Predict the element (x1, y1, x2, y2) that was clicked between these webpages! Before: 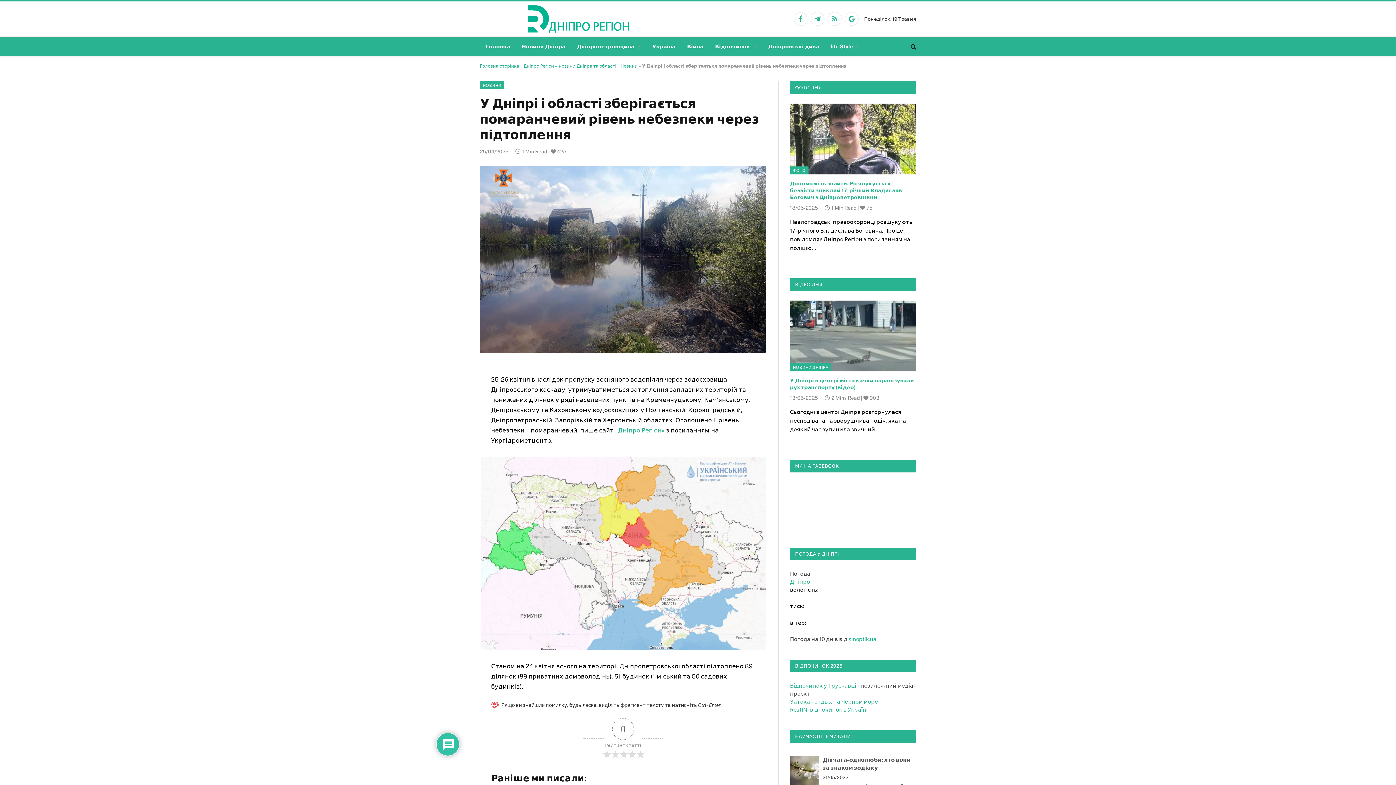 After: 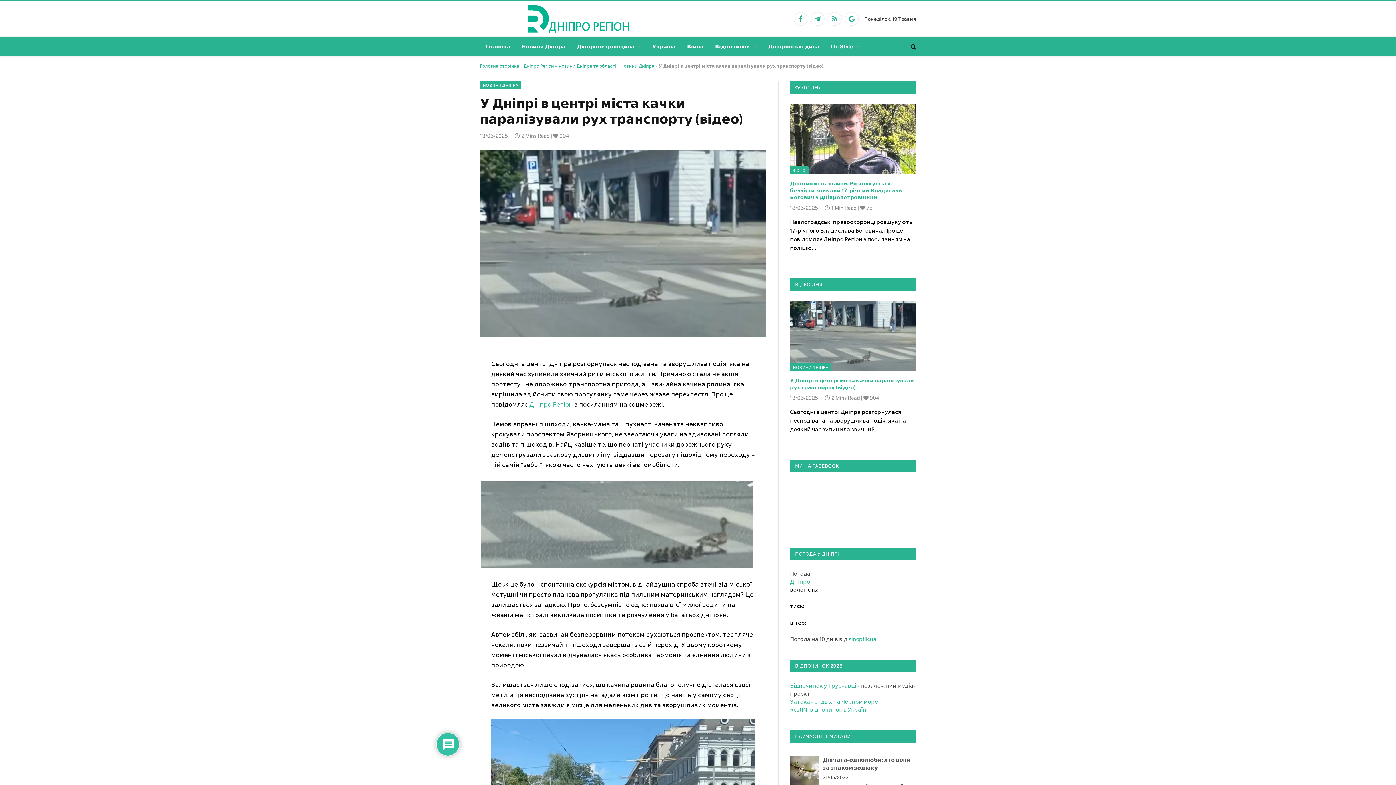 Action: bbox: (790, 377, 916, 391) label: У Дніпрі в центрі міста качки паралізували рух транспорту (відео)